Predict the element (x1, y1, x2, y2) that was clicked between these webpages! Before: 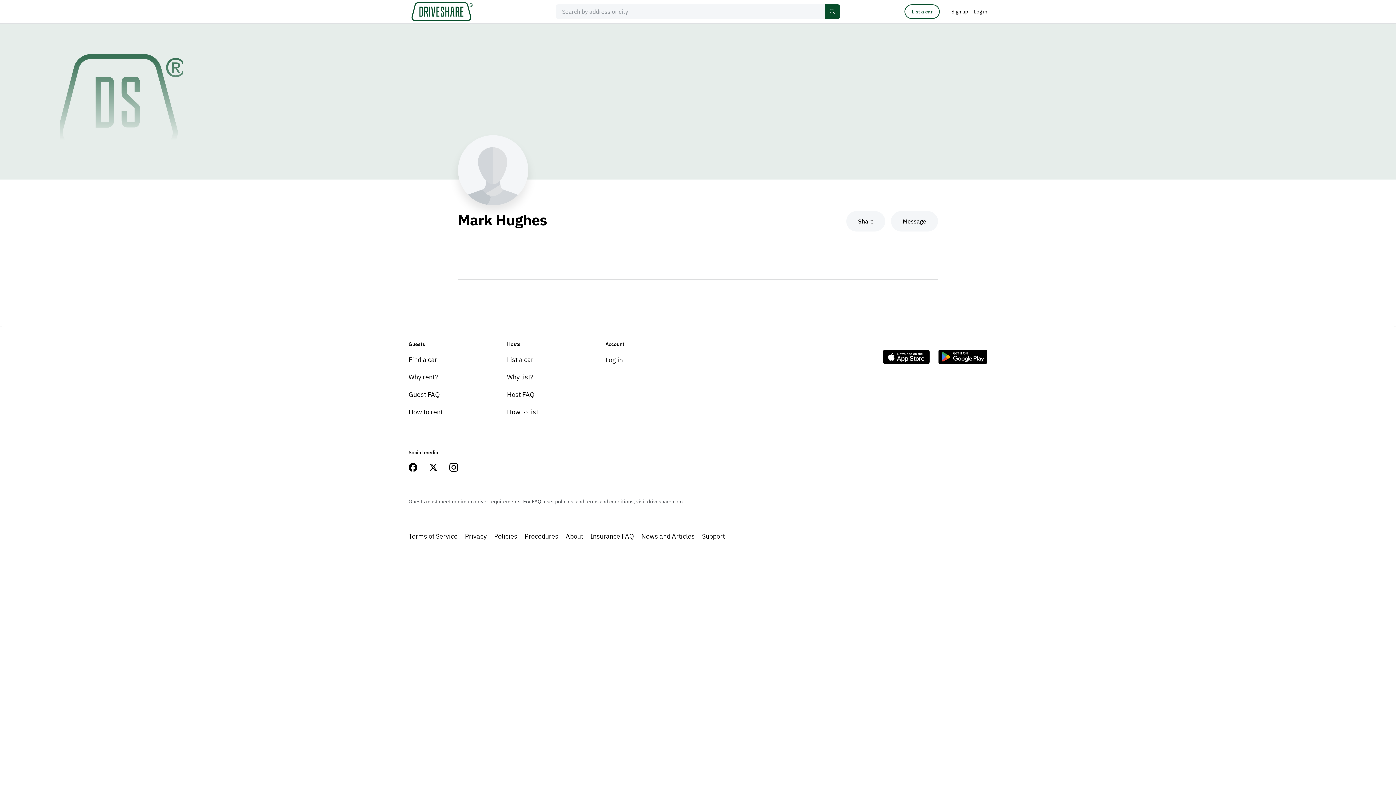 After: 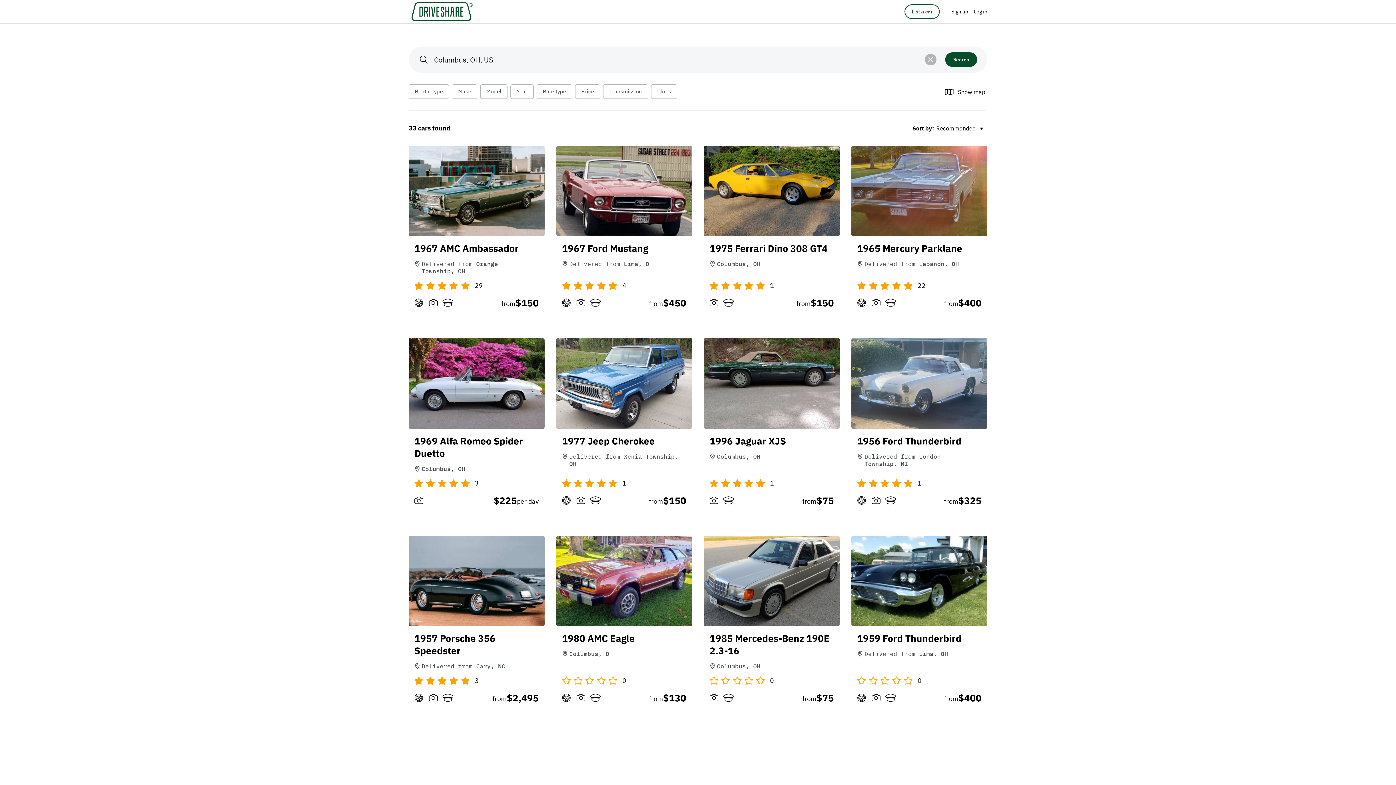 Action: bbox: (408, 355, 437, 364) label: Find a car